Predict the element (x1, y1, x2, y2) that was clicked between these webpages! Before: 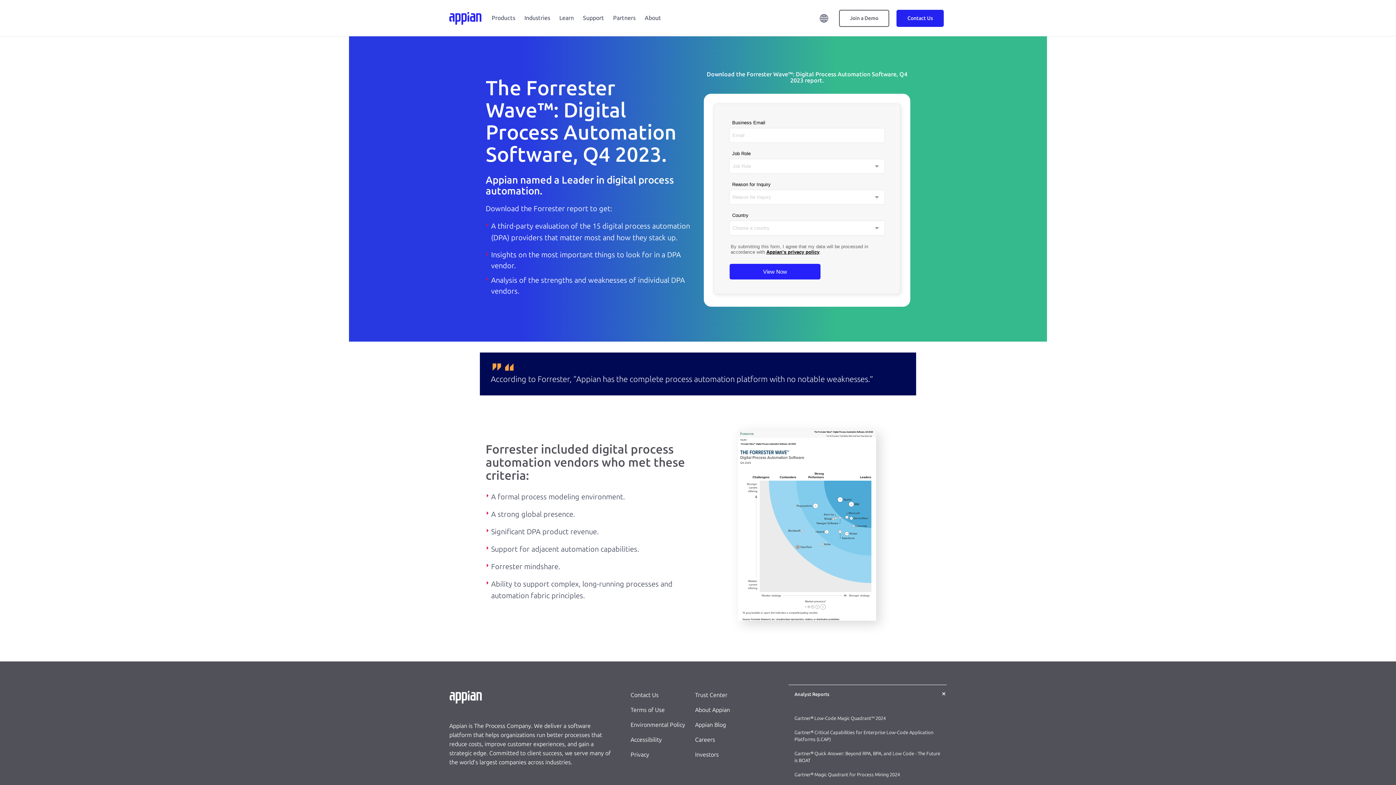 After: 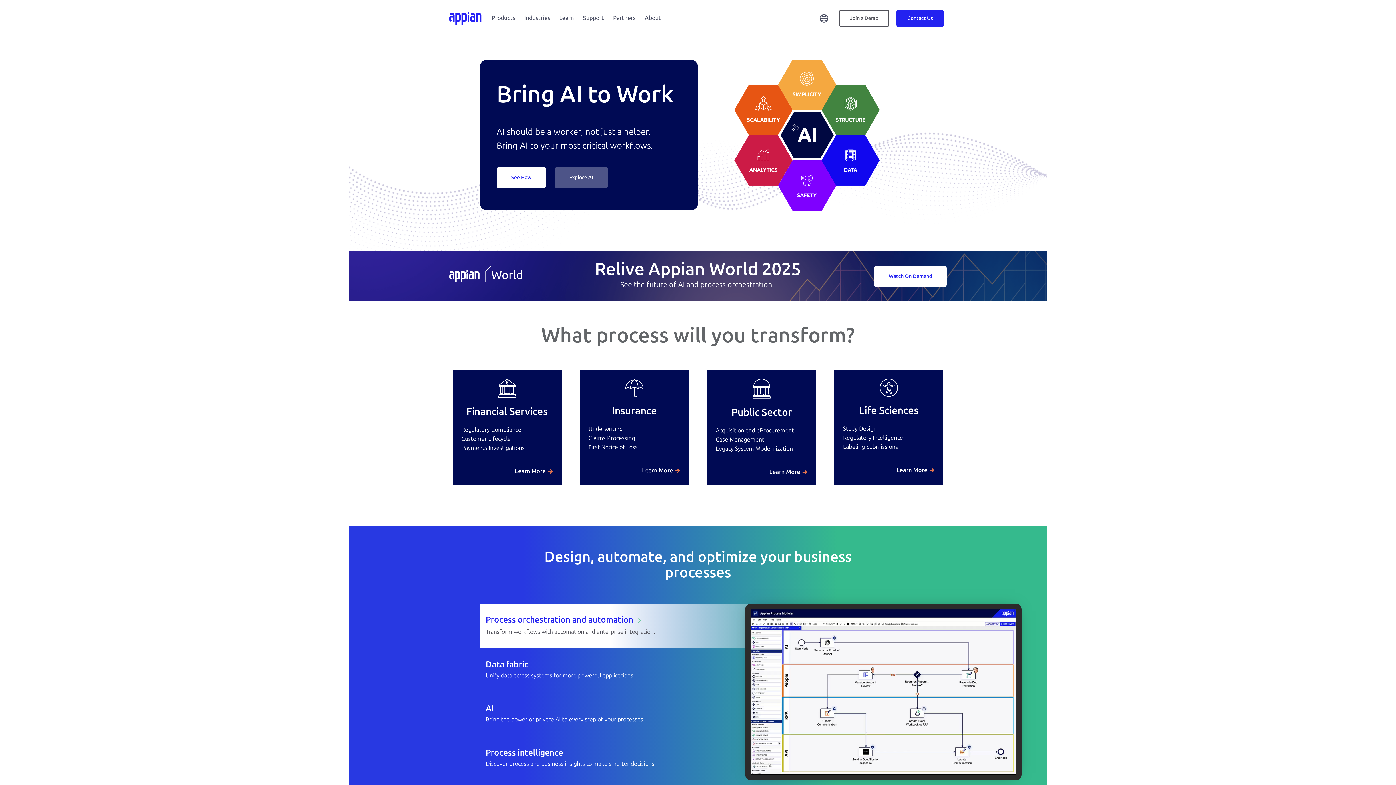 Action: label: Appian bbox: (449, 10, 481, 25)